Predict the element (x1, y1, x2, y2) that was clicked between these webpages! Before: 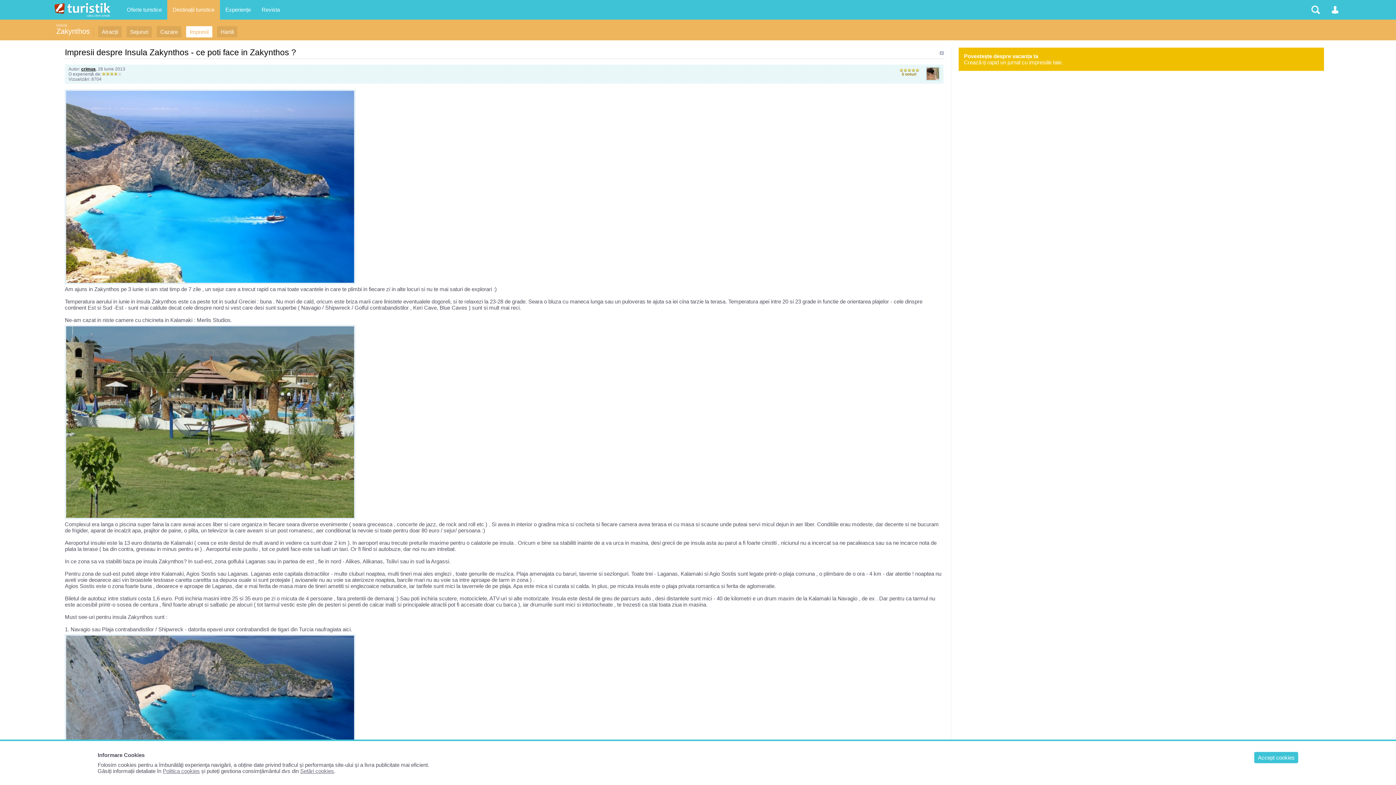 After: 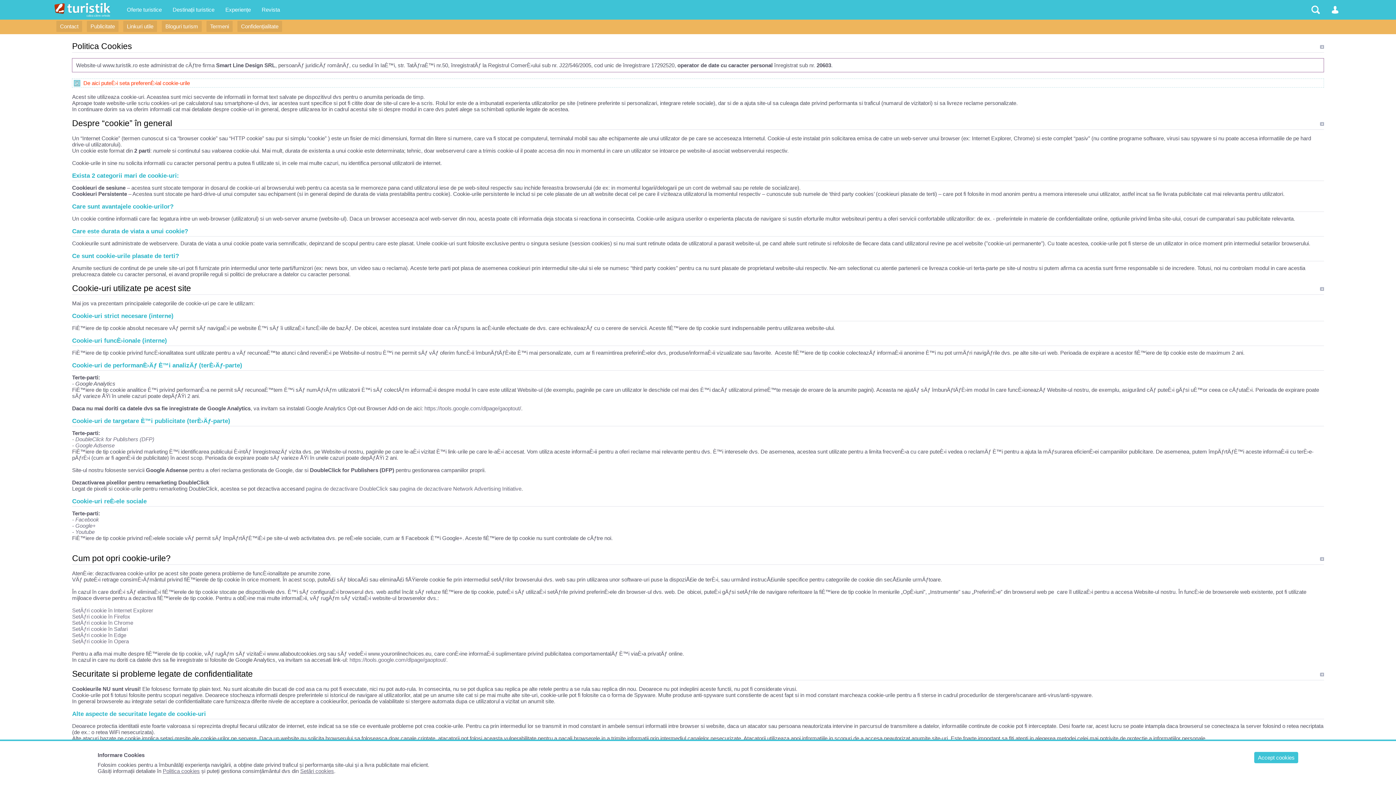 Action: bbox: (162, 768, 199, 774) label: Politica cookies